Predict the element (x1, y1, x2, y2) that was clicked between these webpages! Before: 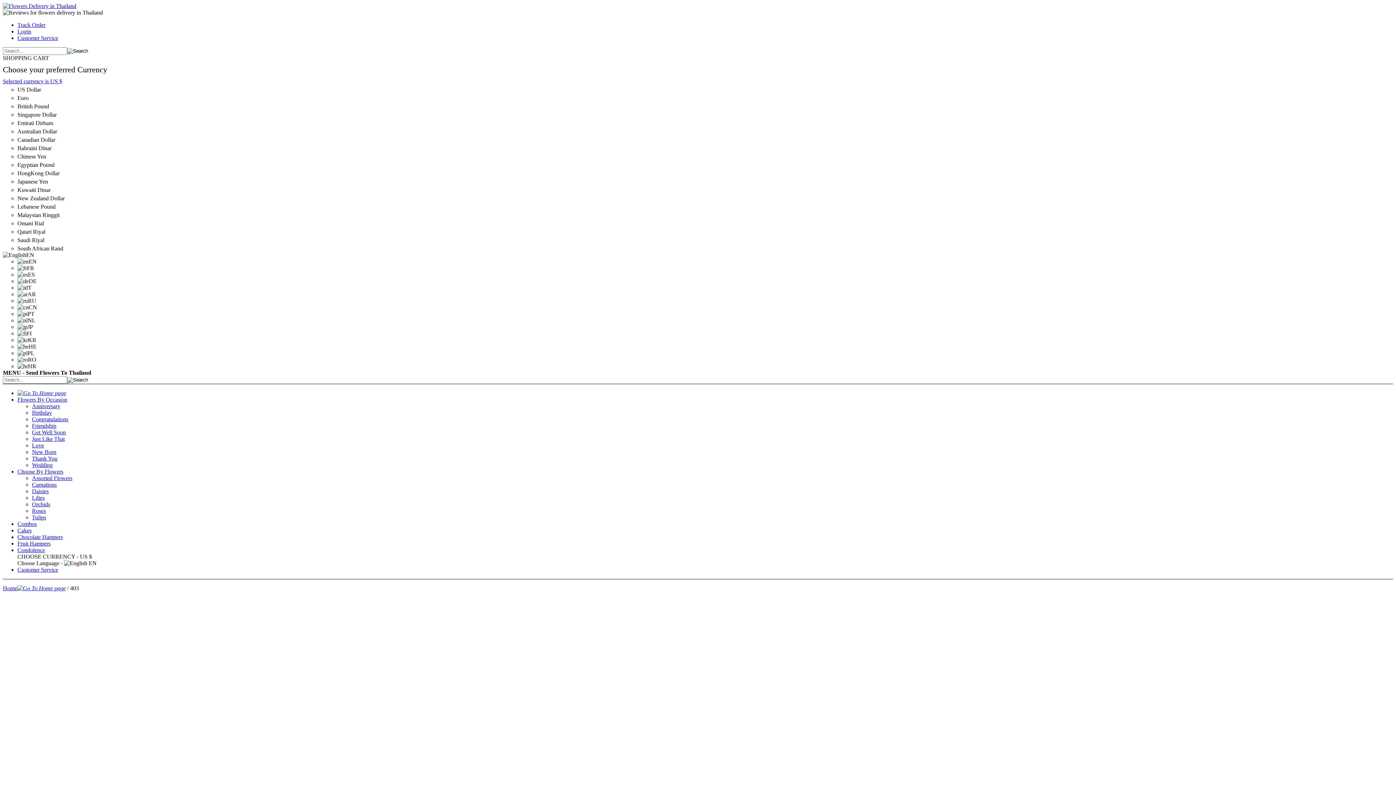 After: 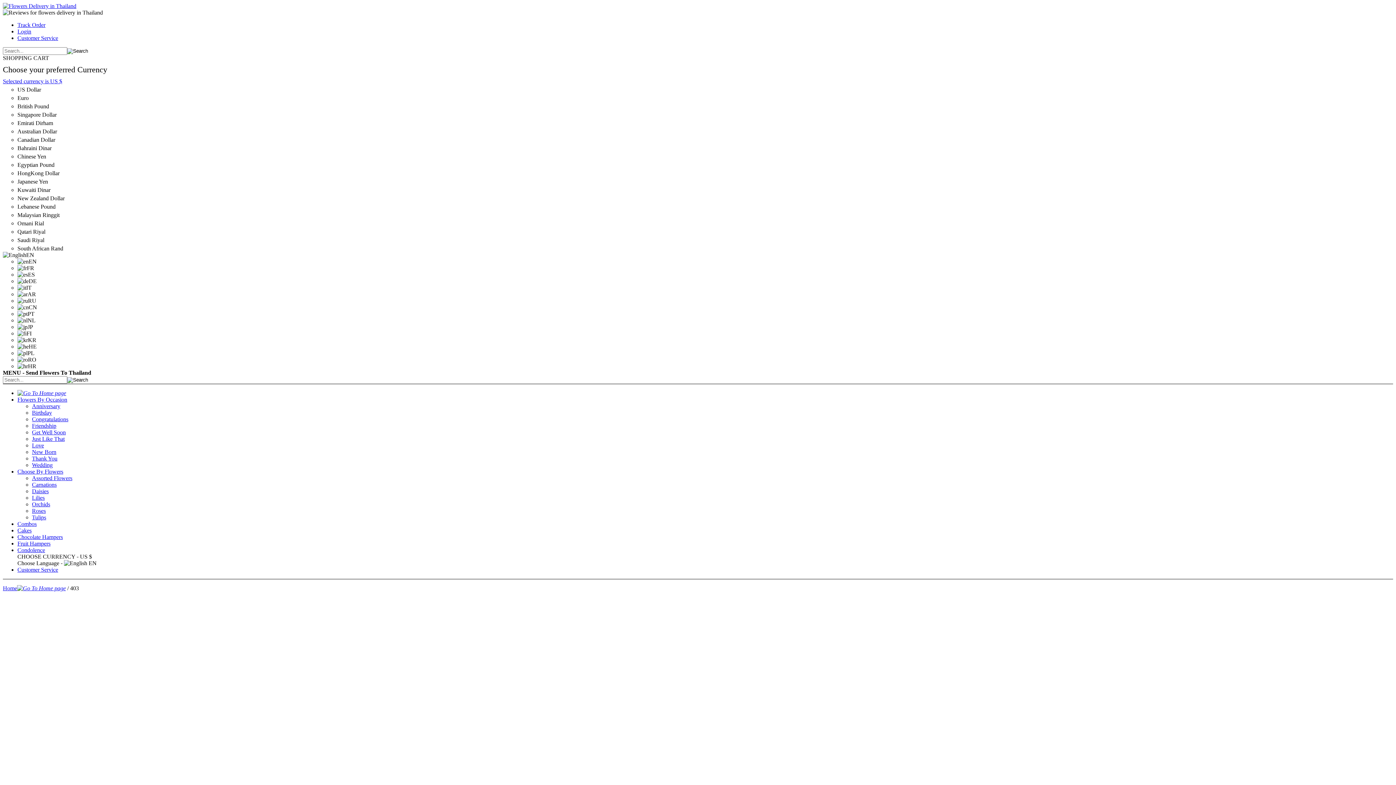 Action: bbox: (32, 422, 56, 429) label: Friendship